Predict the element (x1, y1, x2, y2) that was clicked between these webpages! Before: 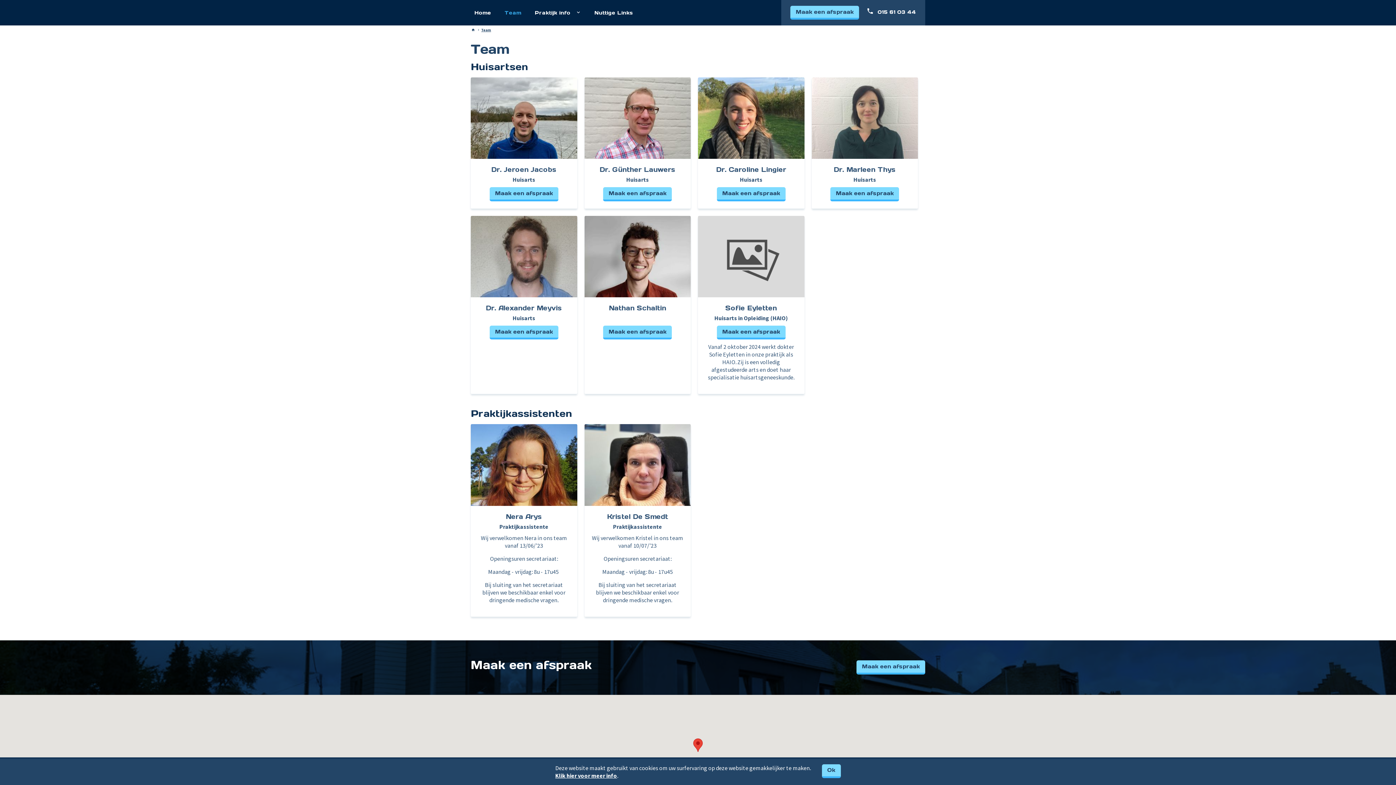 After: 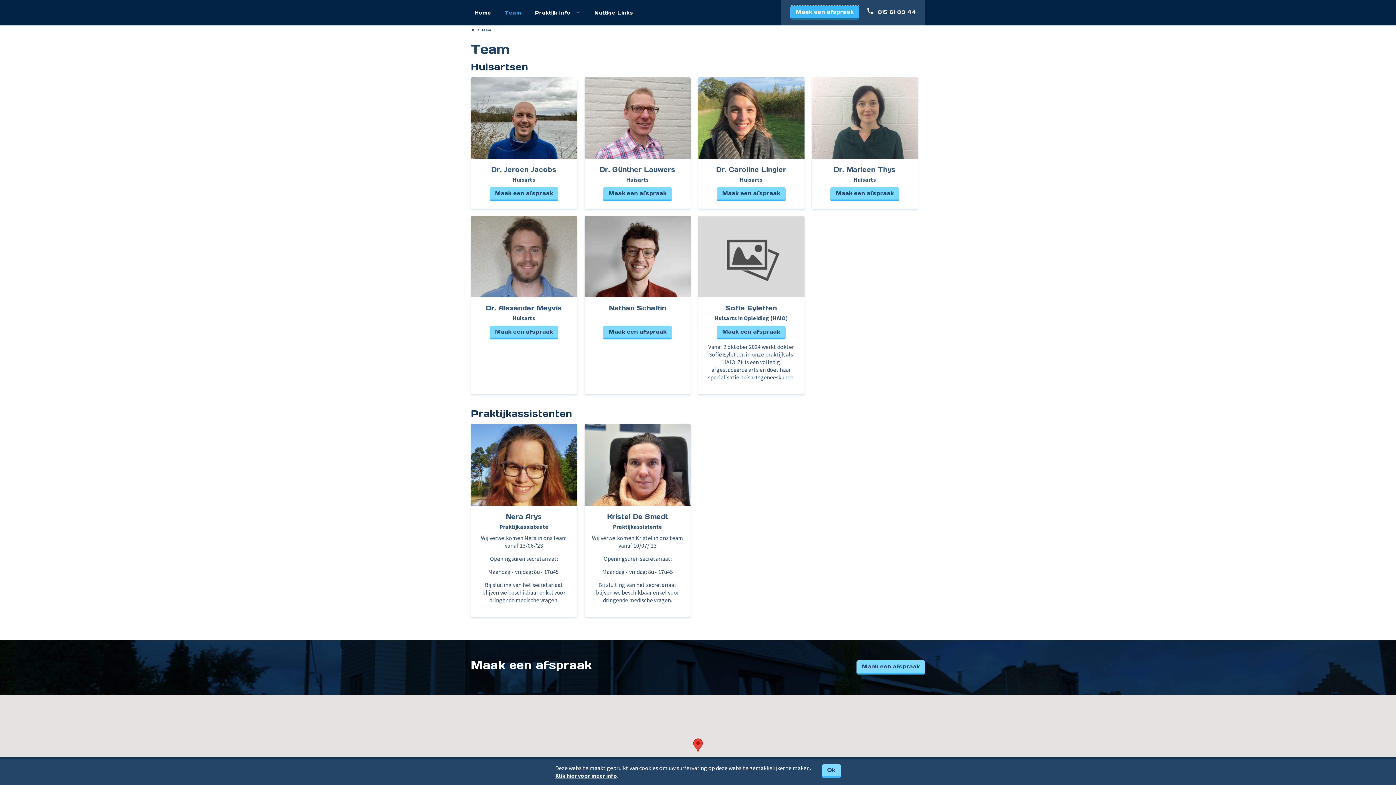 Action: bbox: (790, 5, 859, 19) label: Maak een afspraak